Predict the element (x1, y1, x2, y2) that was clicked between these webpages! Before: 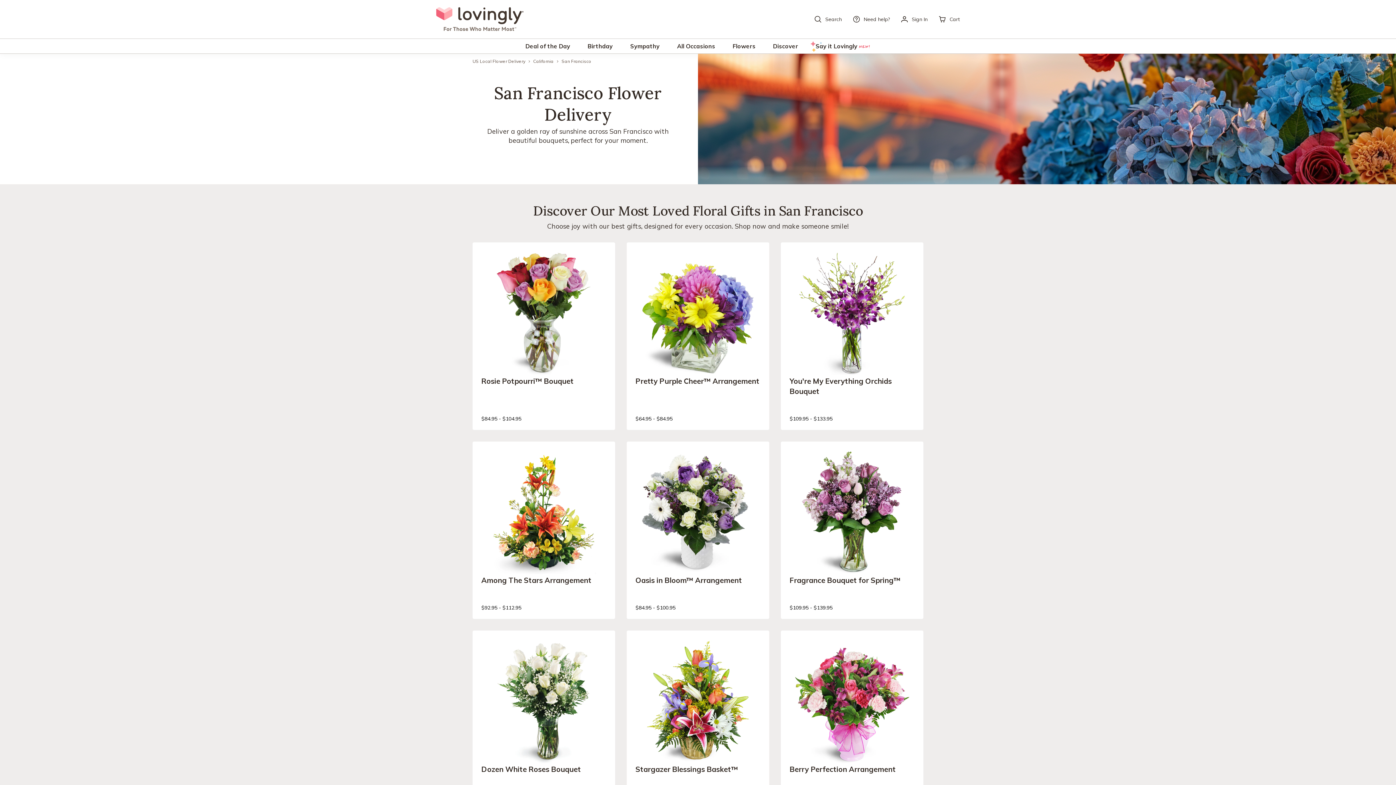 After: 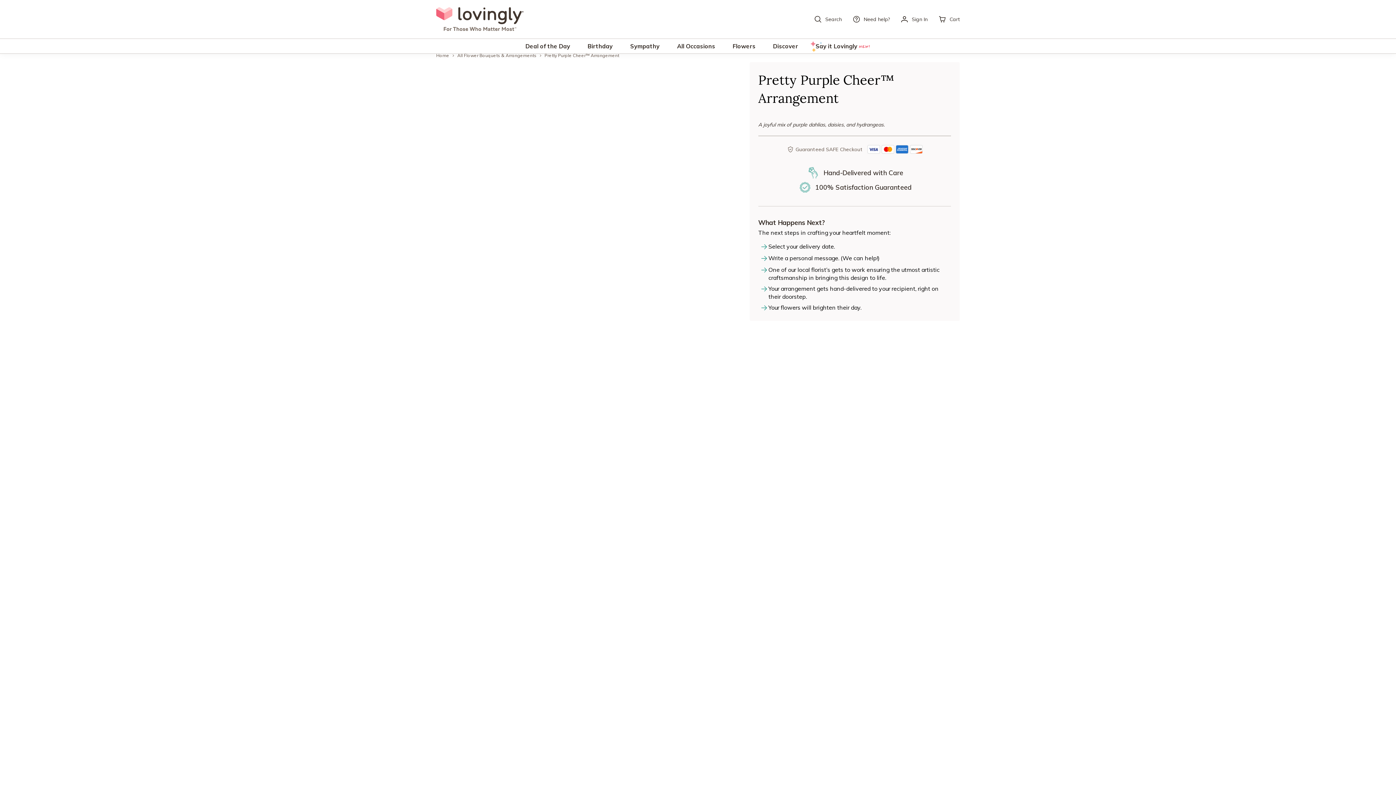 Action: bbox: (635, 251, 760, 376) label: Pretty Purple Cheer™ Arrangement